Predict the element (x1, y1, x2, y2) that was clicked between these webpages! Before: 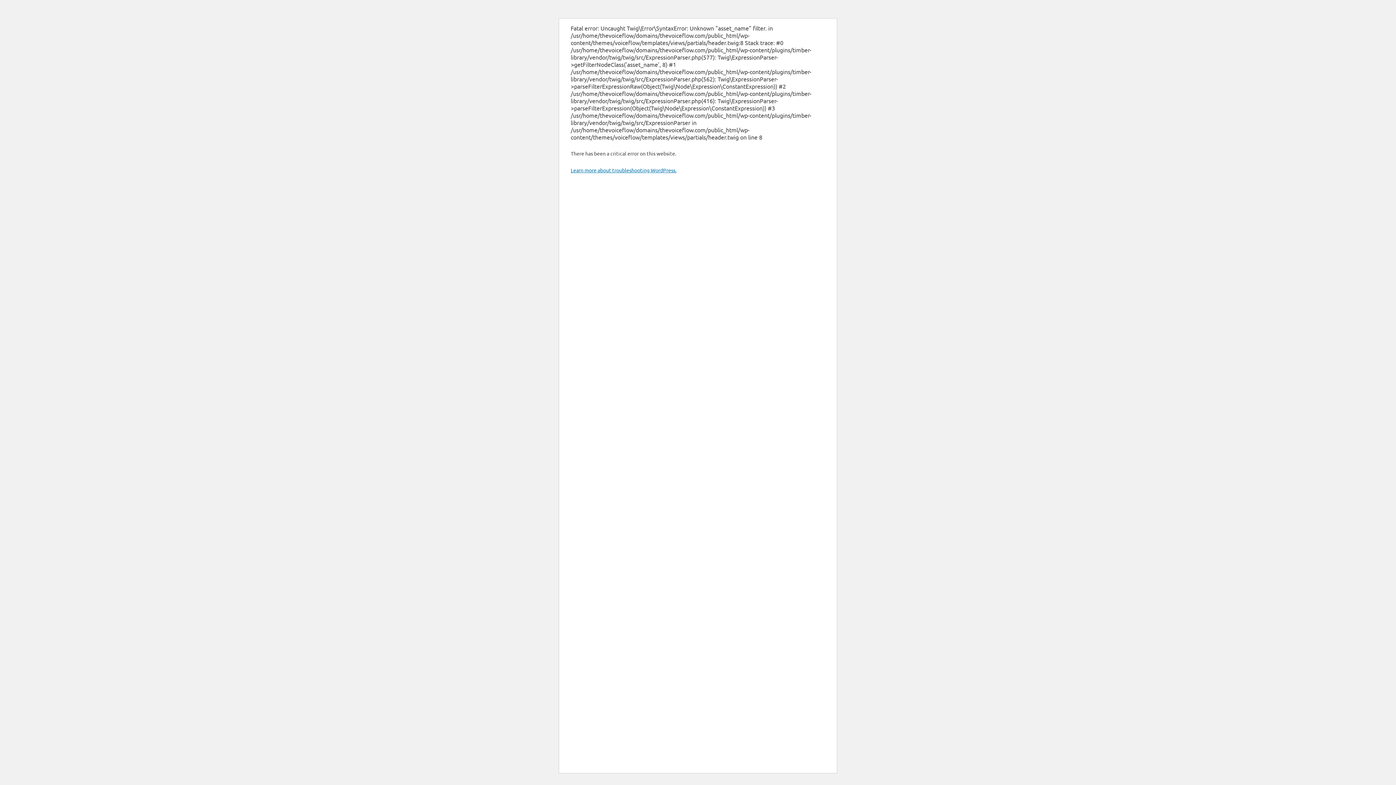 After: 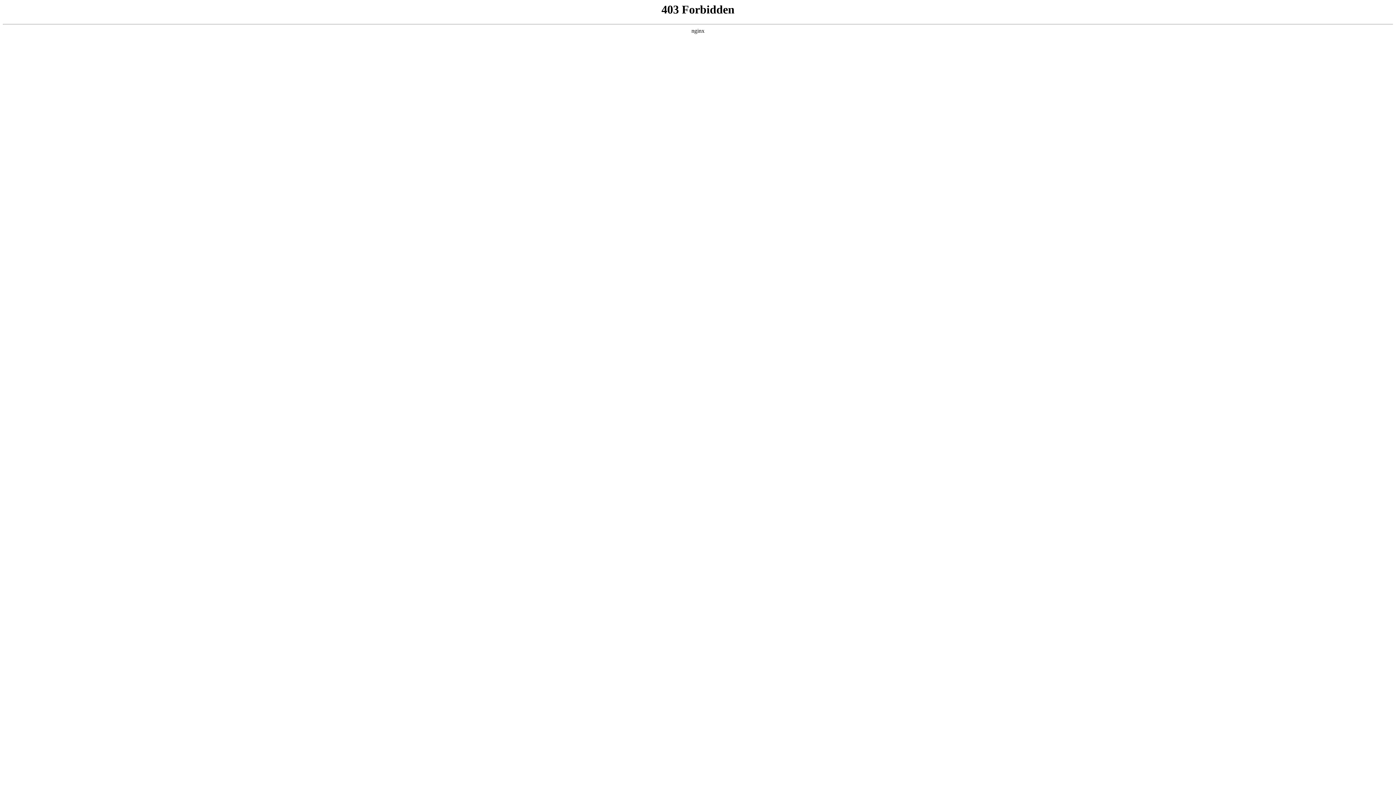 Action: label: Learn more about troubleshooting WordPress. bbox: (570, 166, 676, 173)